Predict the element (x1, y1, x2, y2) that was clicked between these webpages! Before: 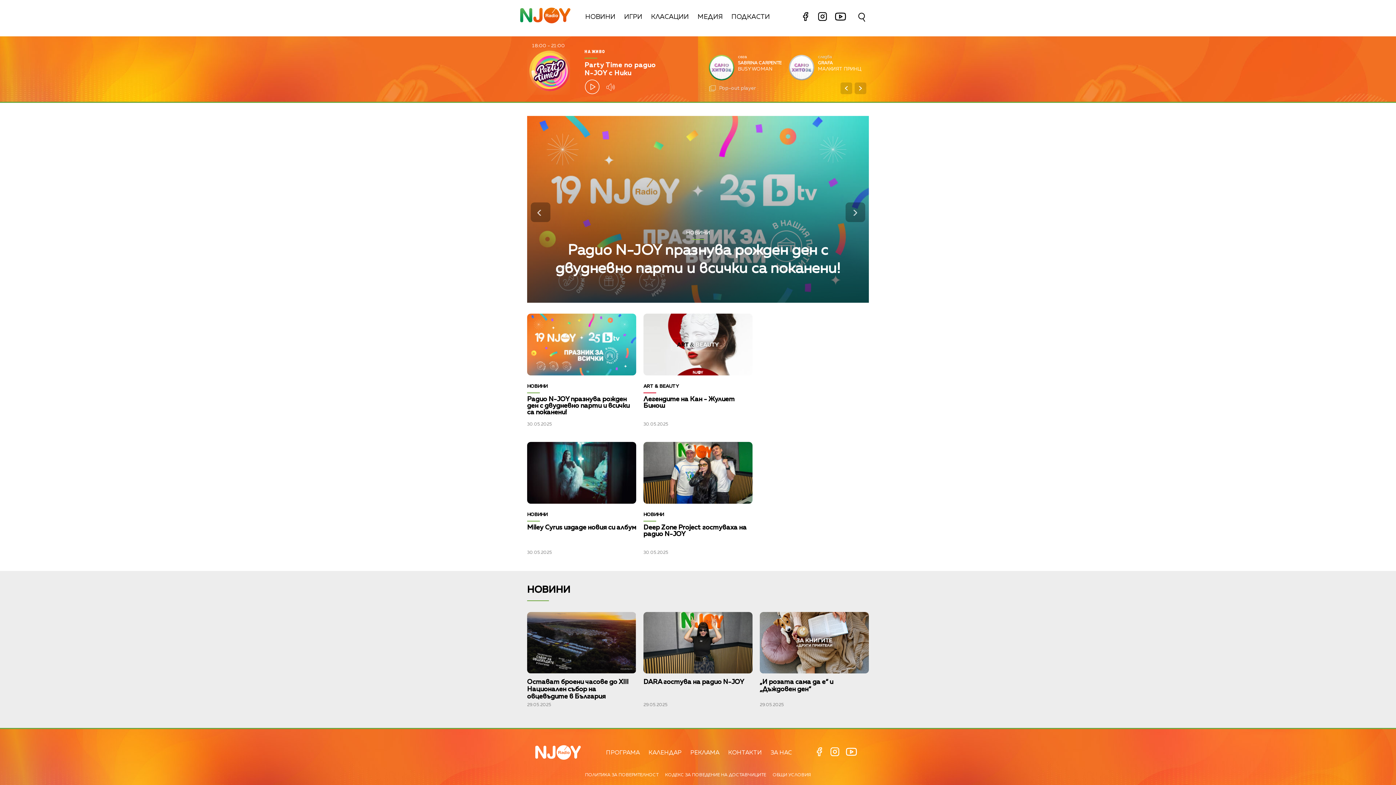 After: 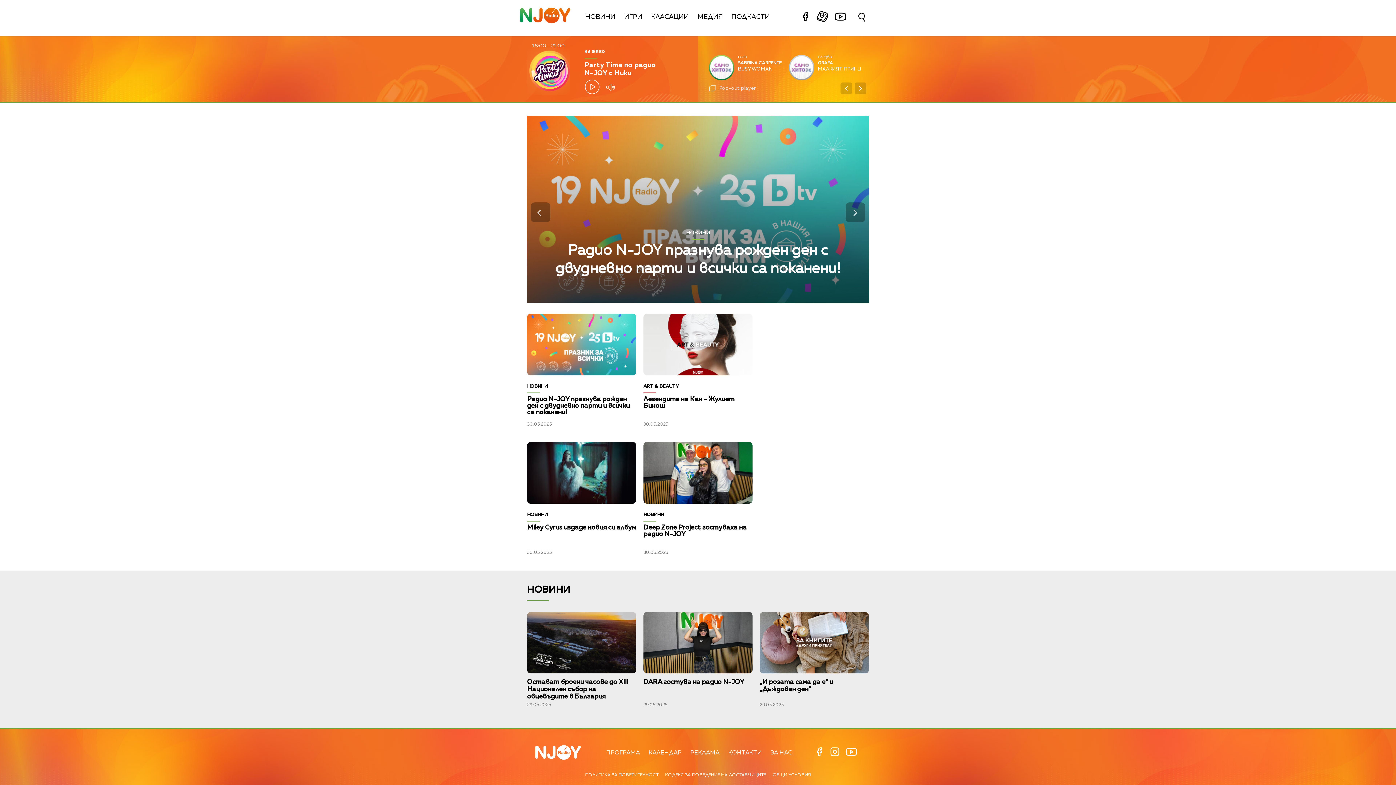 Action: label:   bbox: (816, 17, 833, 24)